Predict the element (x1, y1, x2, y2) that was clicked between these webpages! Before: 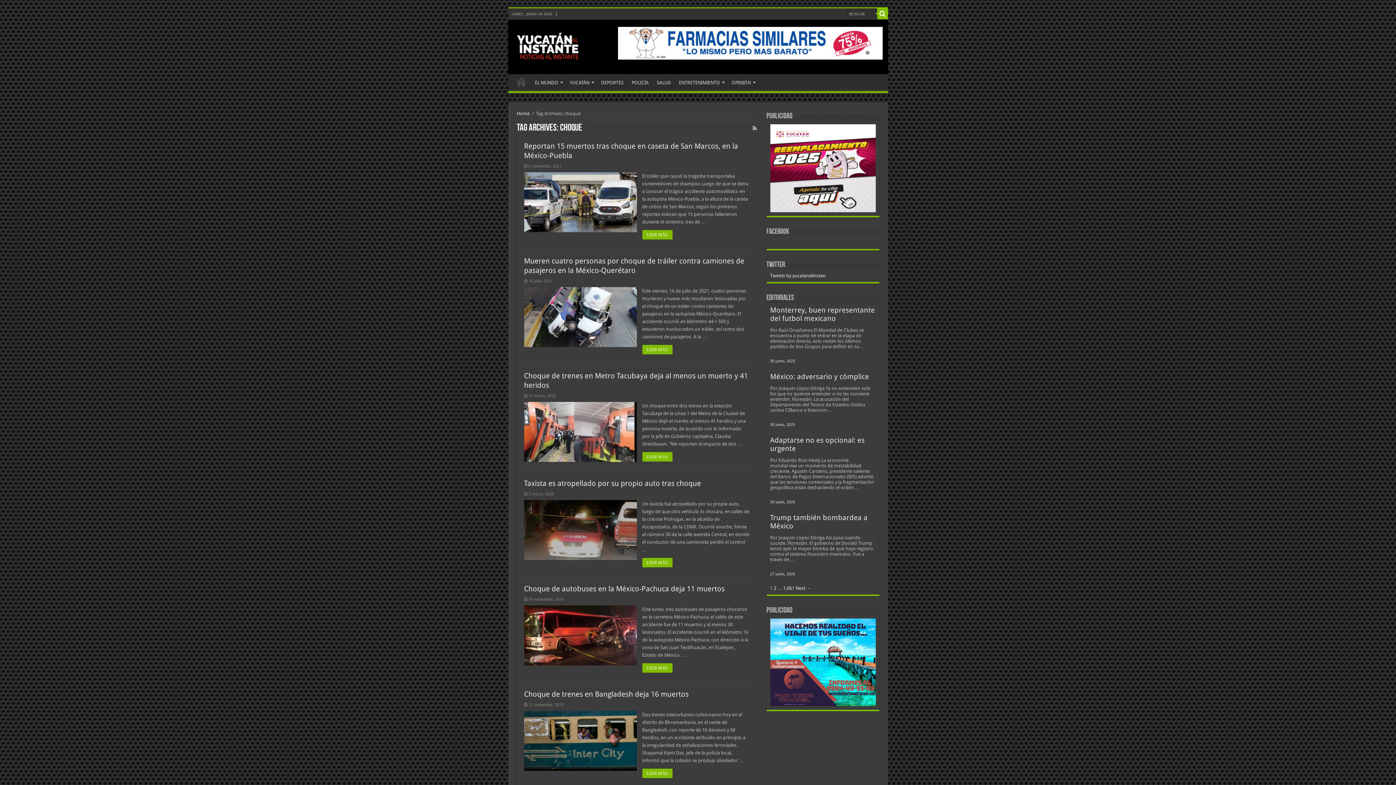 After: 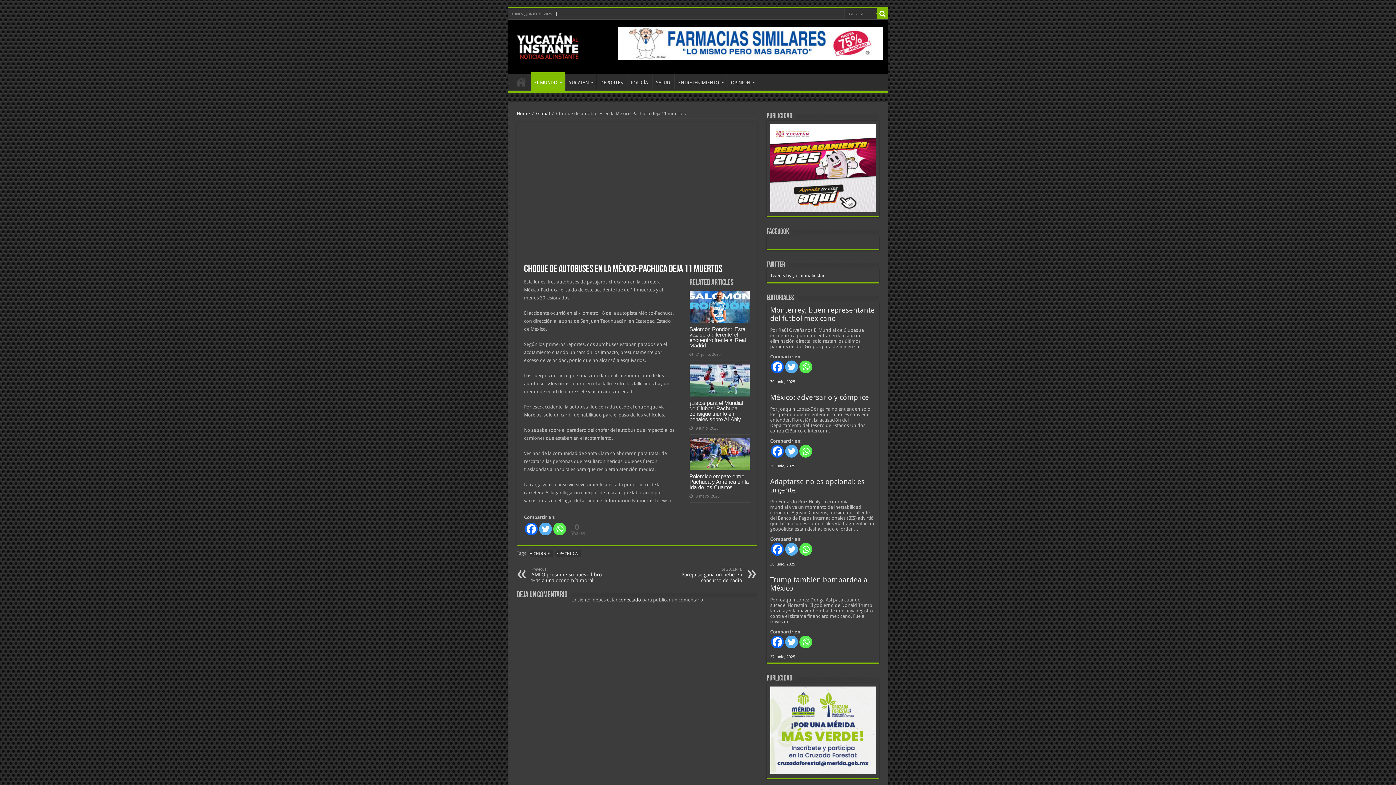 Action: label: LEER MÁS bbox: (642, 663, 672, 673)